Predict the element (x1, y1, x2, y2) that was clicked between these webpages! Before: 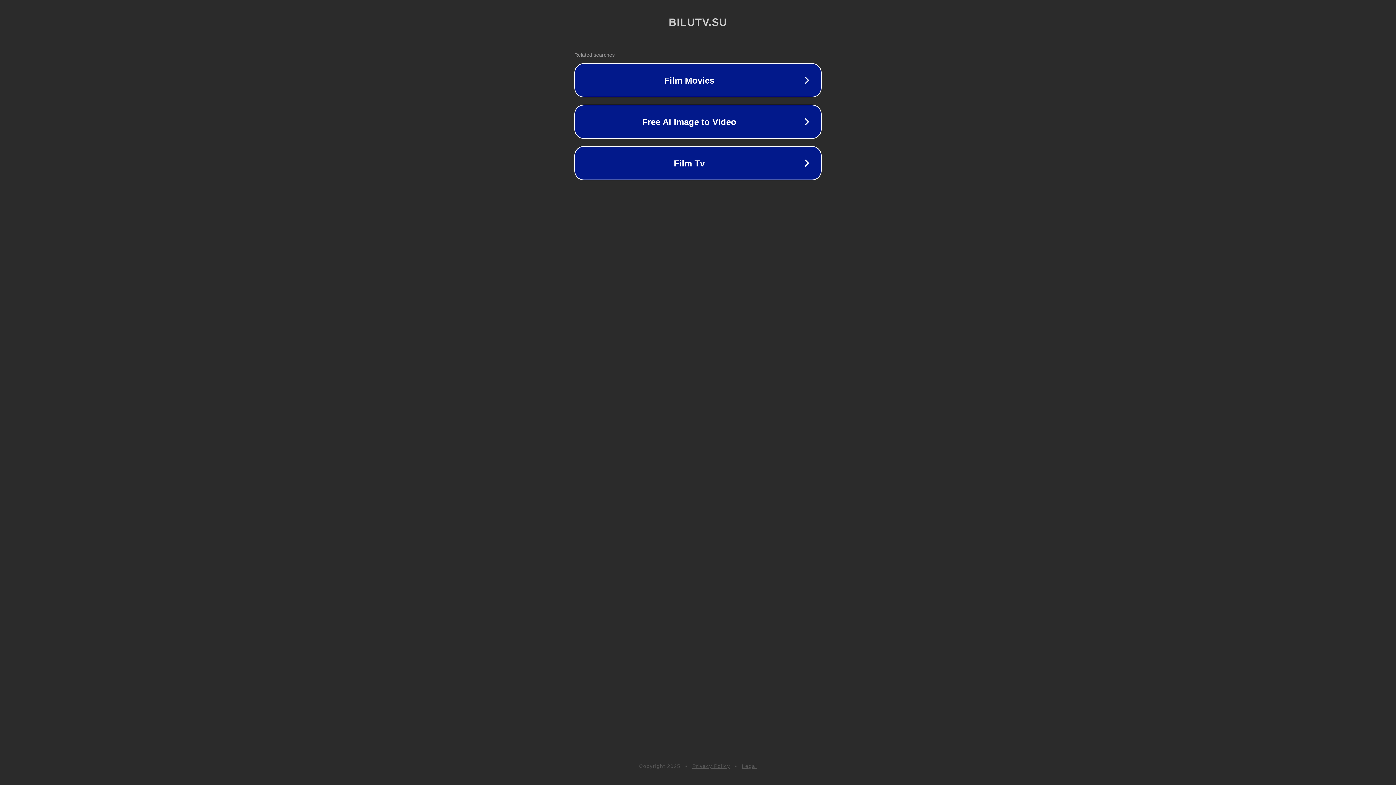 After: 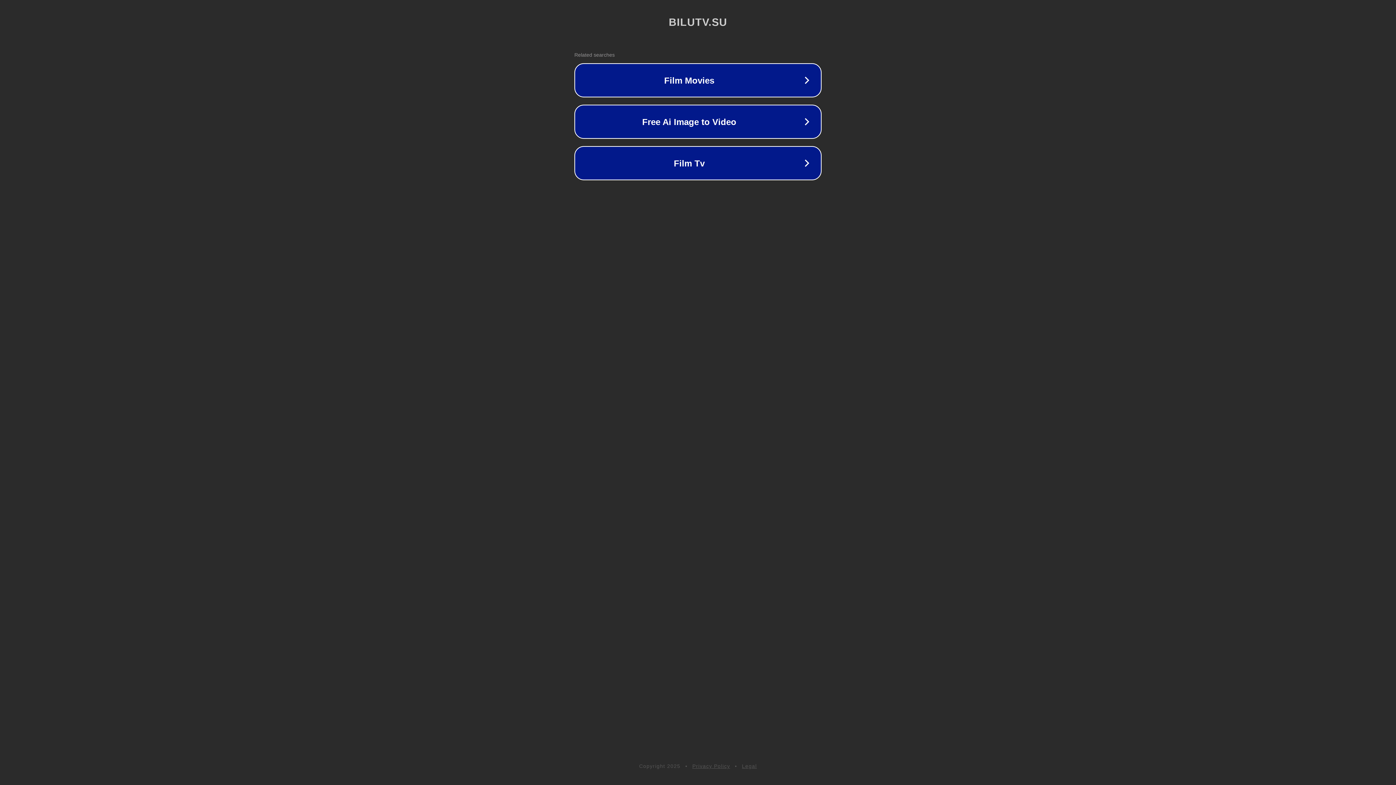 Action: bbox: (742, 763, 757, 769) label: Legal